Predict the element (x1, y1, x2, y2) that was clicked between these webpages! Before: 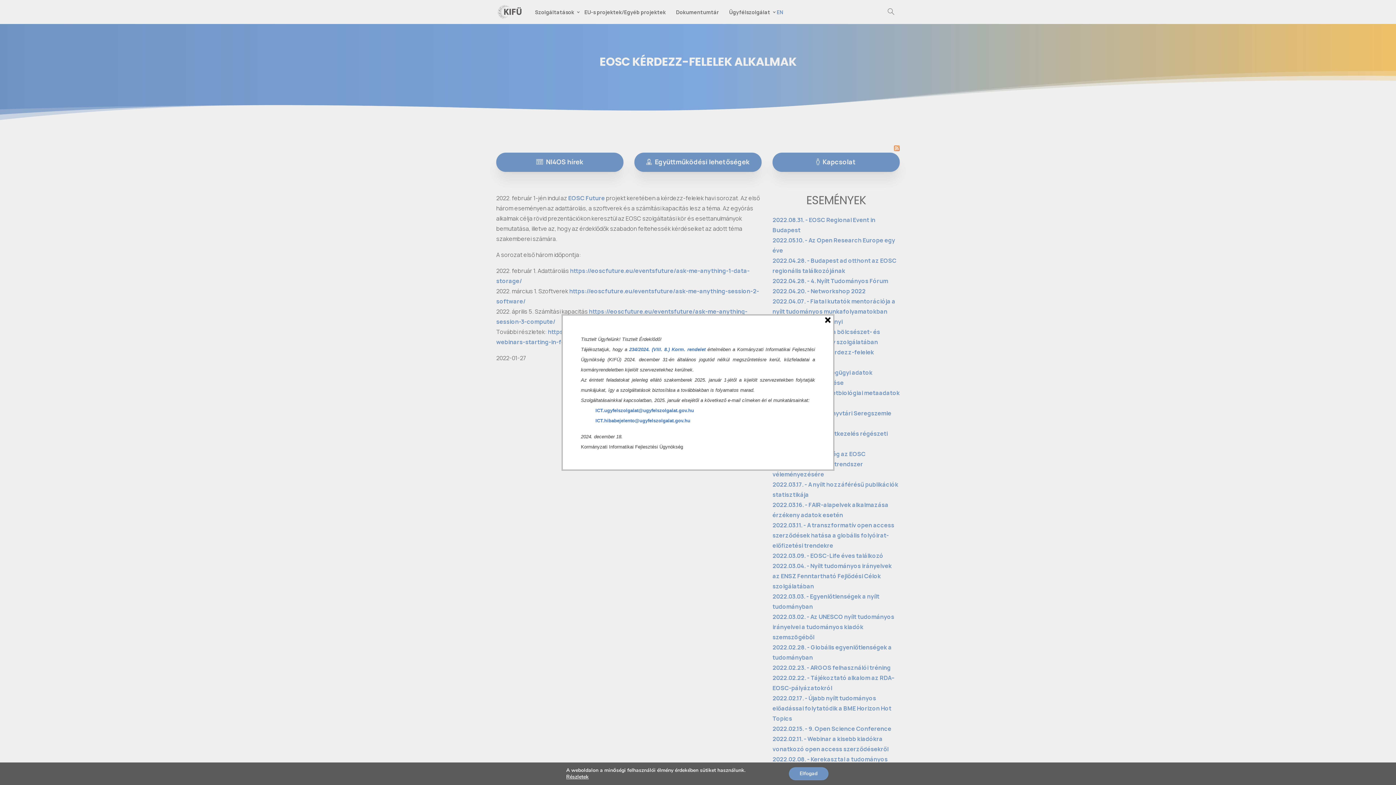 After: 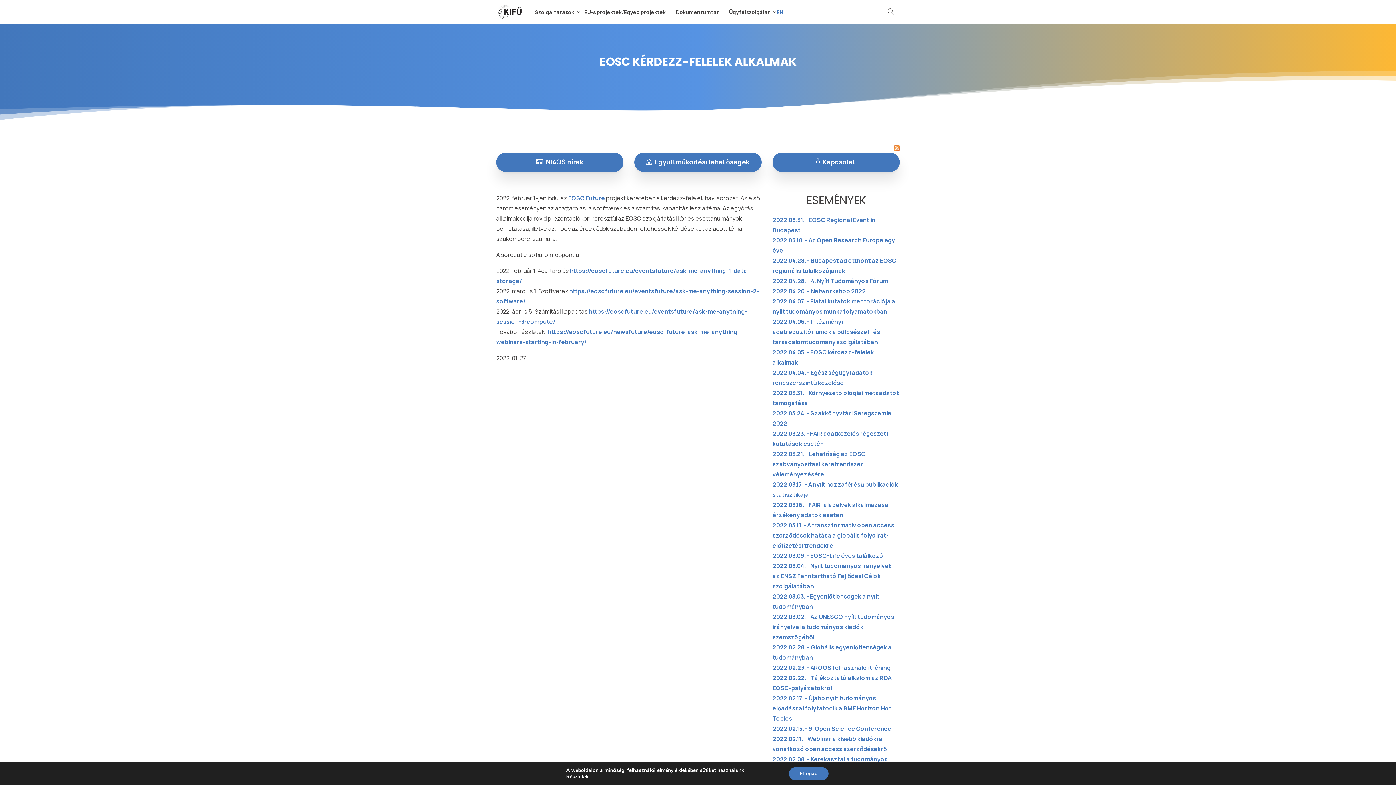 Action: bbox: (629, 346, 705, 352) label: 234/2024. (VIII. 8.) Korm. rendelet